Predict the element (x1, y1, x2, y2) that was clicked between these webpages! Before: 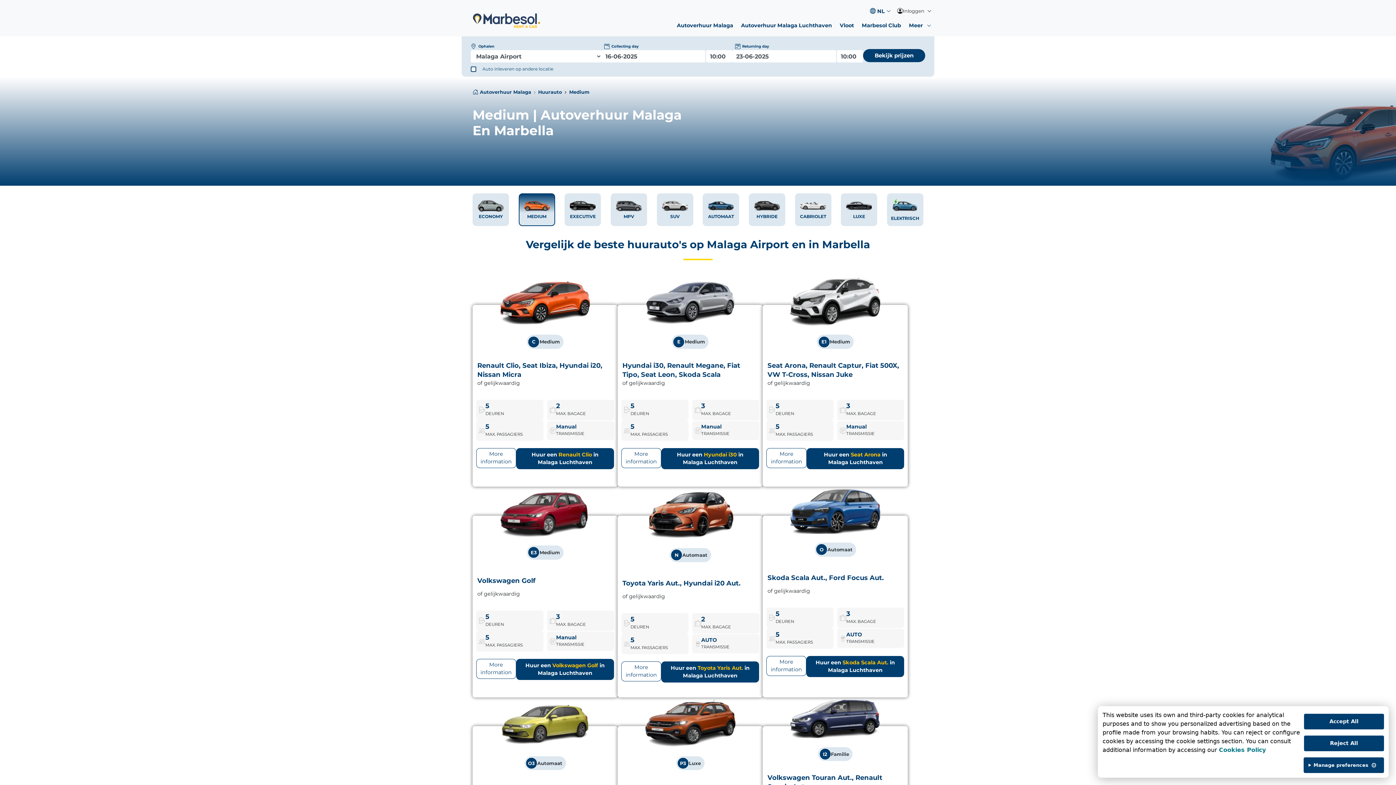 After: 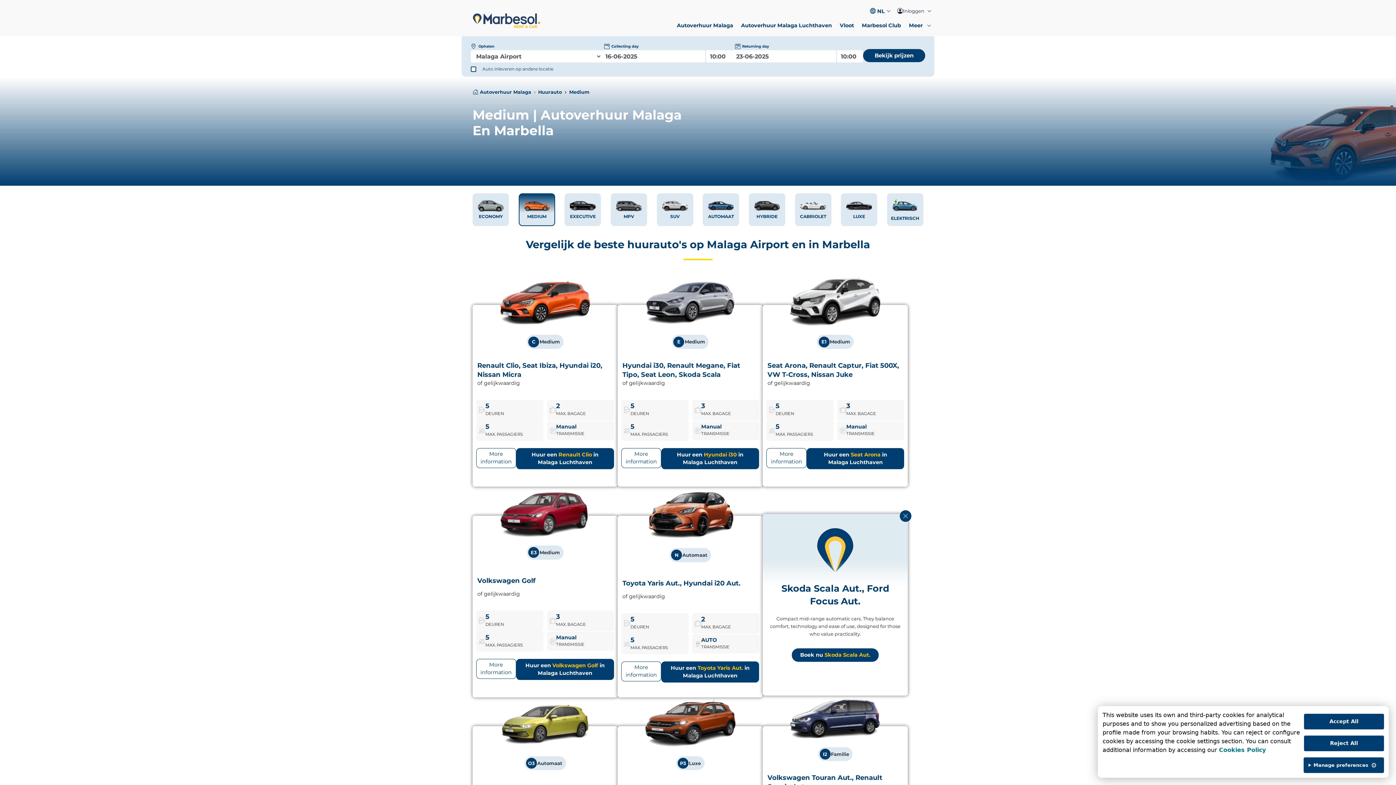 Action: label: More information bbox: (766, 656, 806, 676)